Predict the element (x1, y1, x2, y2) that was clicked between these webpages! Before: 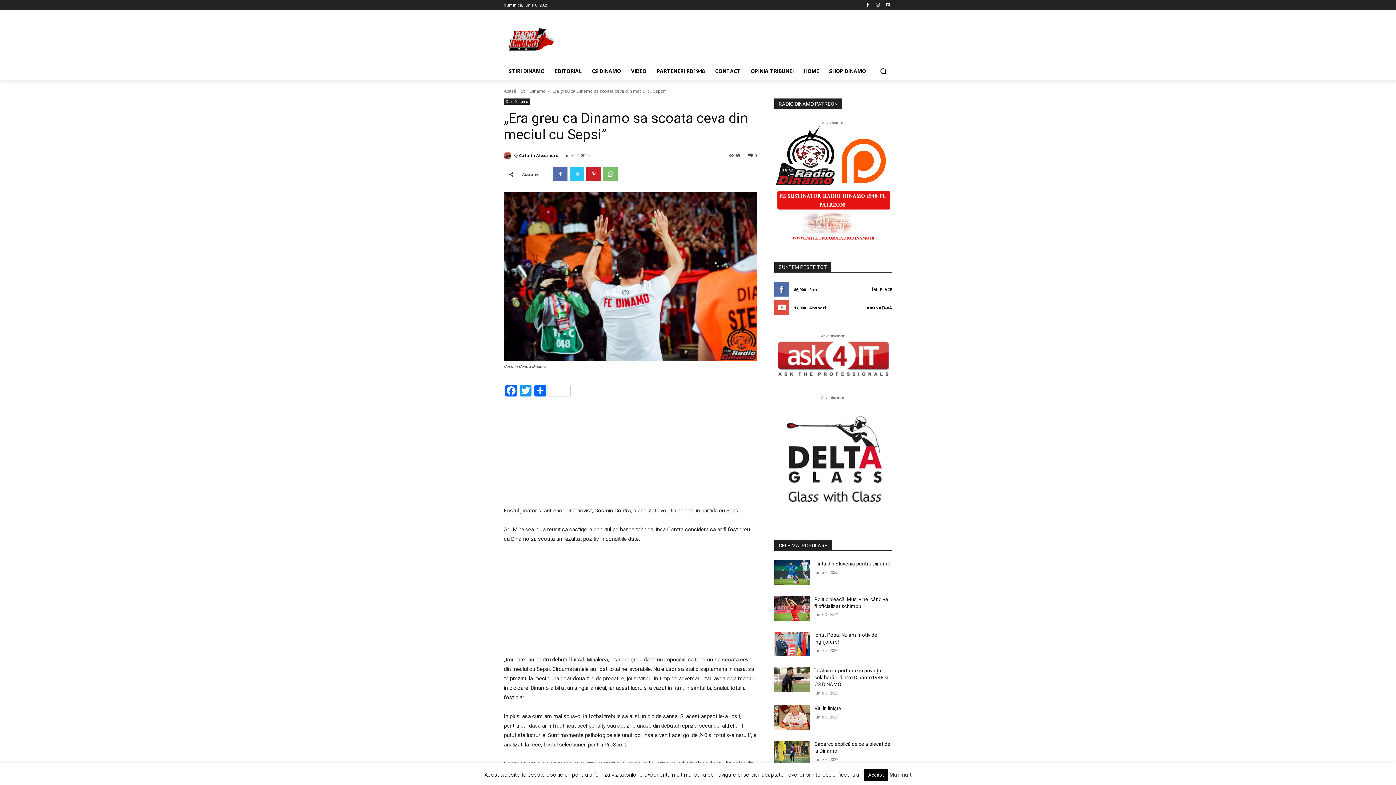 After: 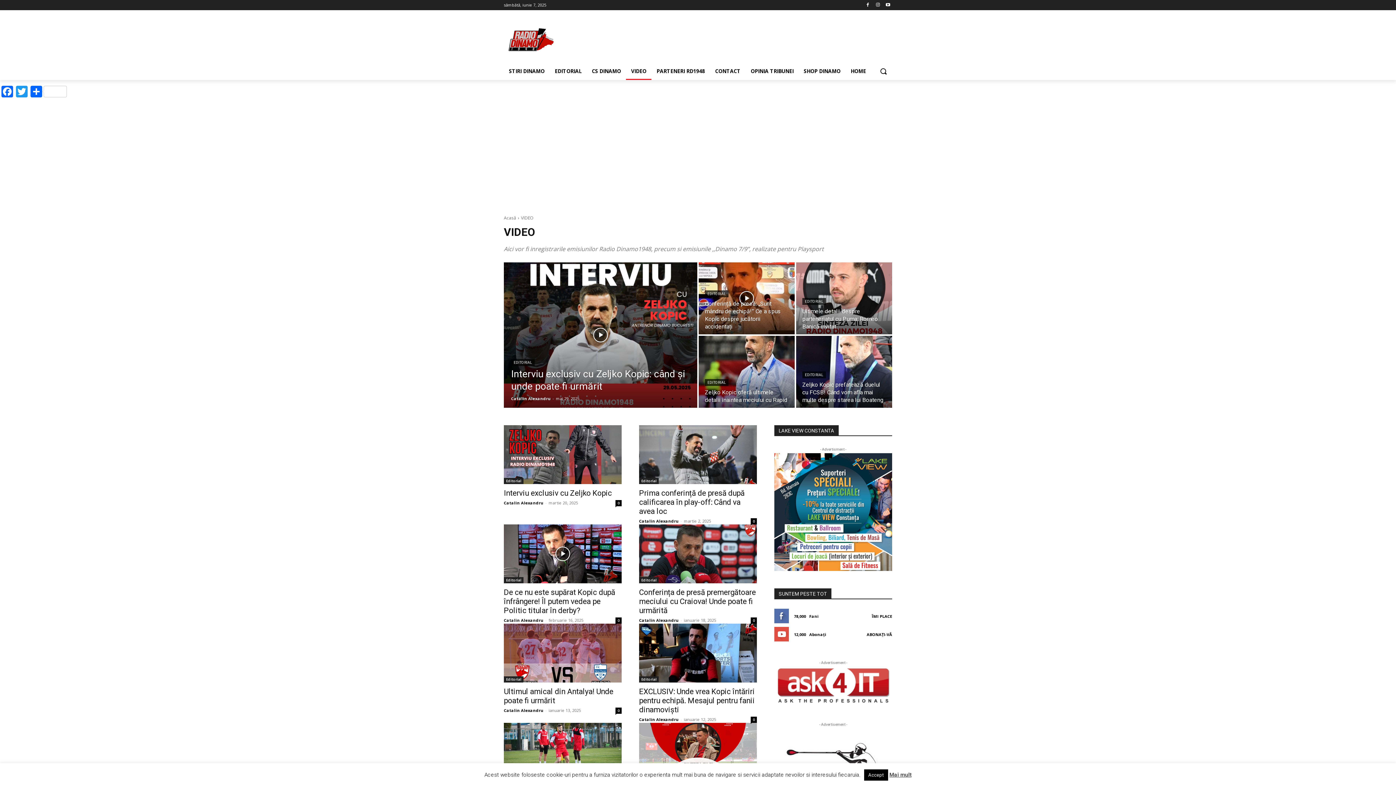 Action: bbox: (626, 62, 651, 80) label: VIDEO